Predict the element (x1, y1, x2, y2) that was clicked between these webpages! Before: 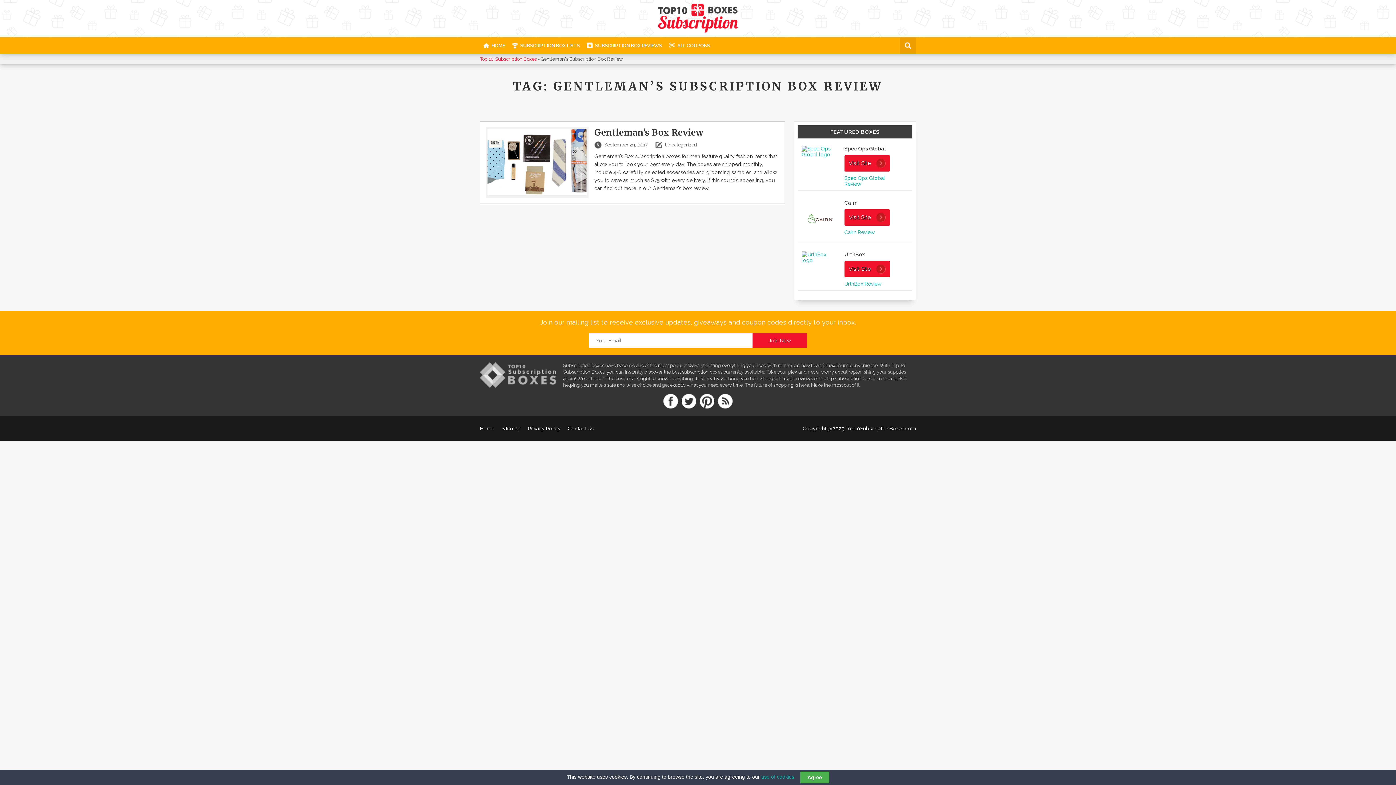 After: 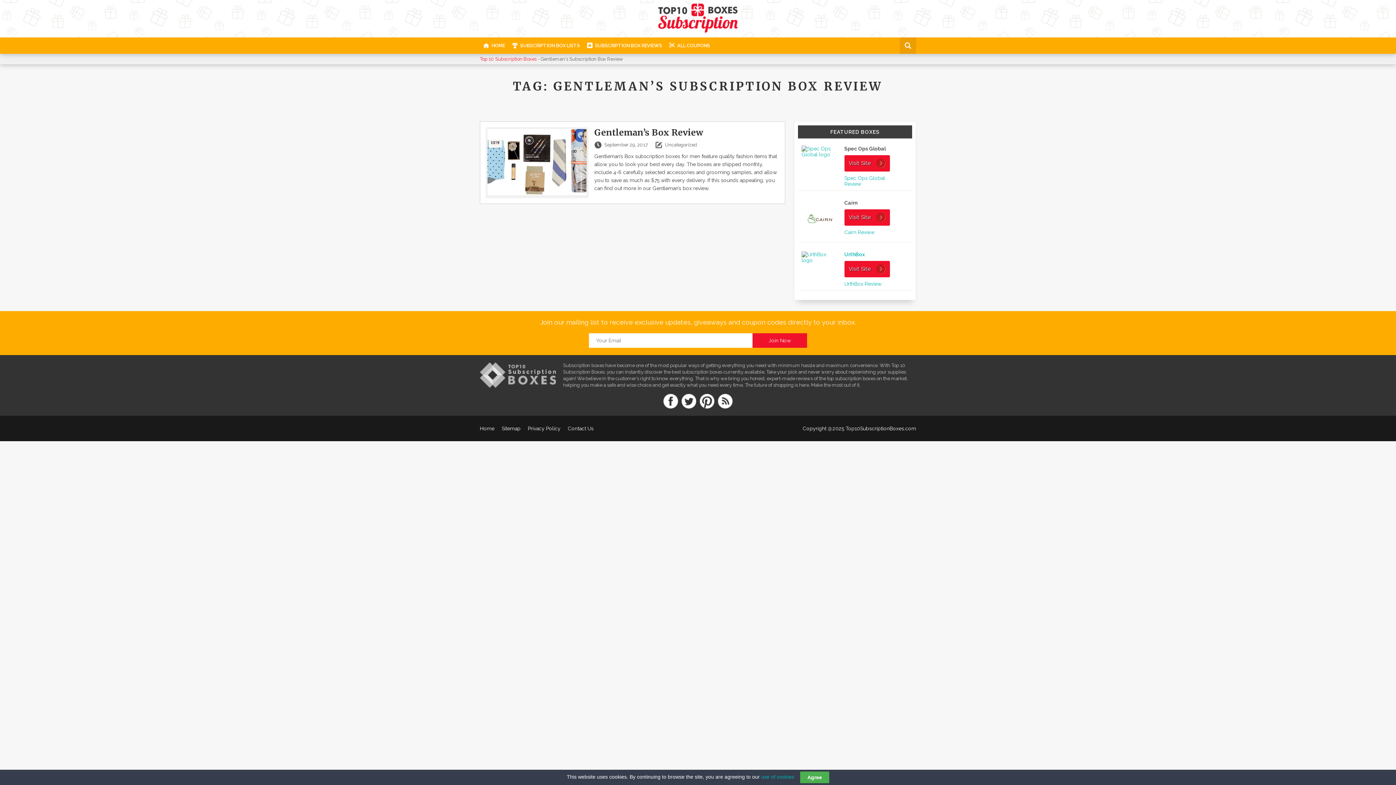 Action: bbox: (844, 251, 903, 257) label: UrthBox